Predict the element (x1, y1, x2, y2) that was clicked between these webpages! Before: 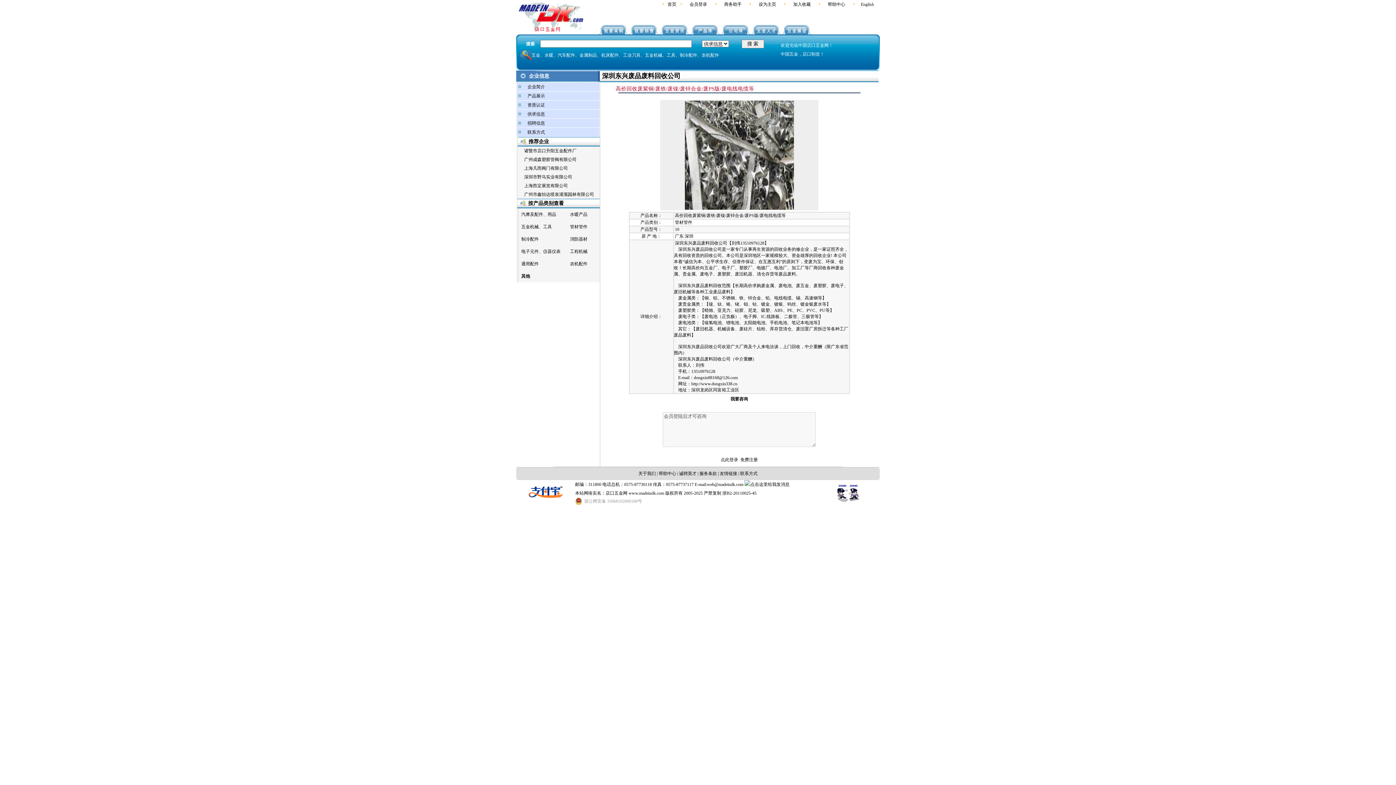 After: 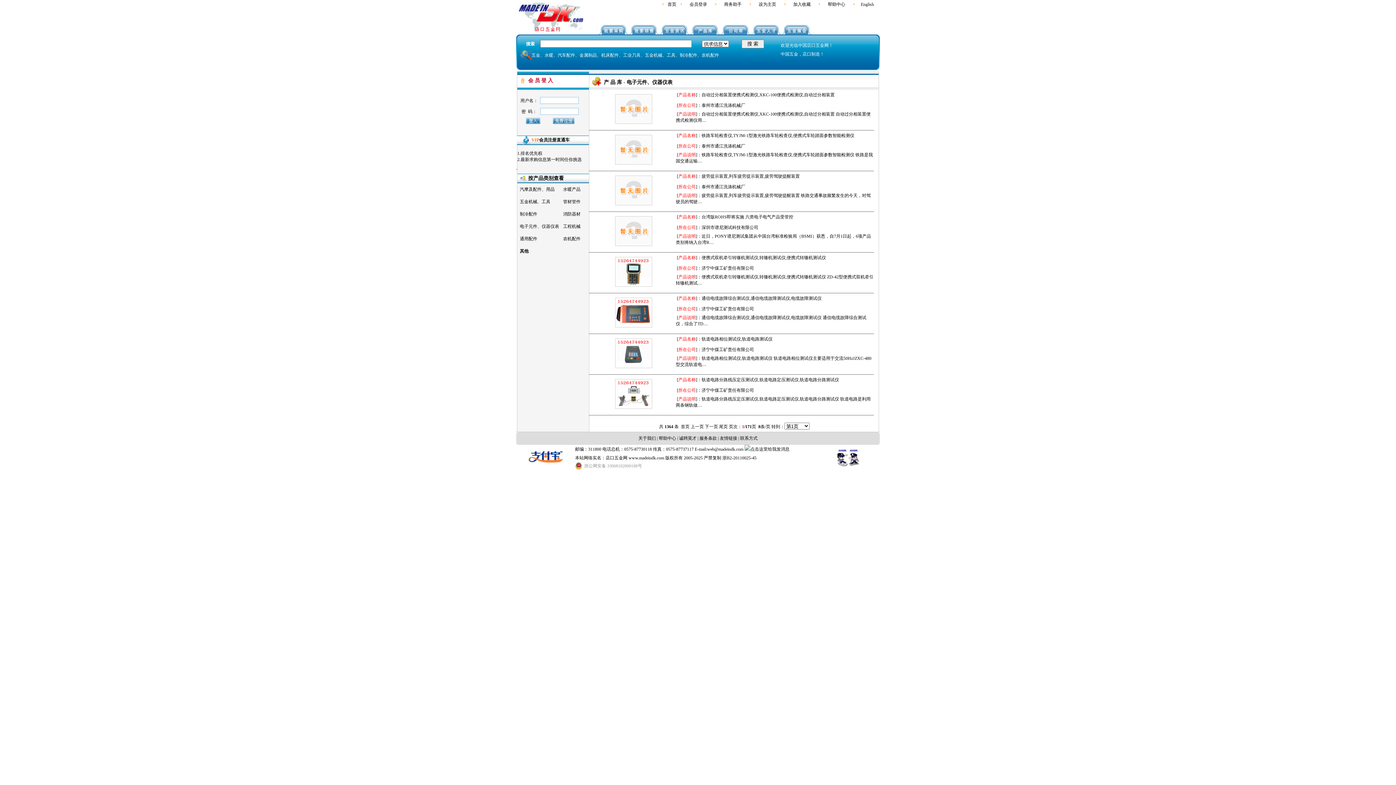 Action: bbox: (521, 249, 560, 254) label: 电子元件、仪器仪表